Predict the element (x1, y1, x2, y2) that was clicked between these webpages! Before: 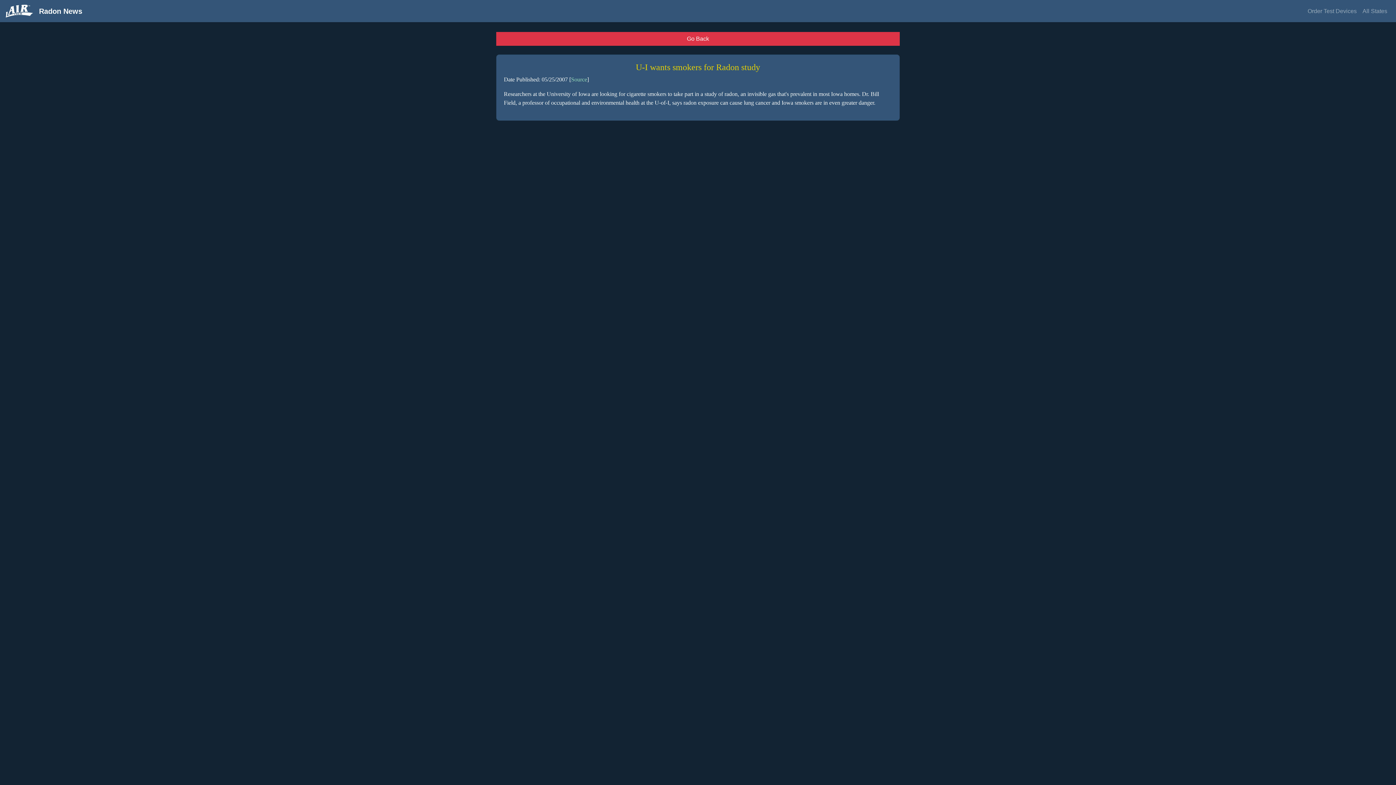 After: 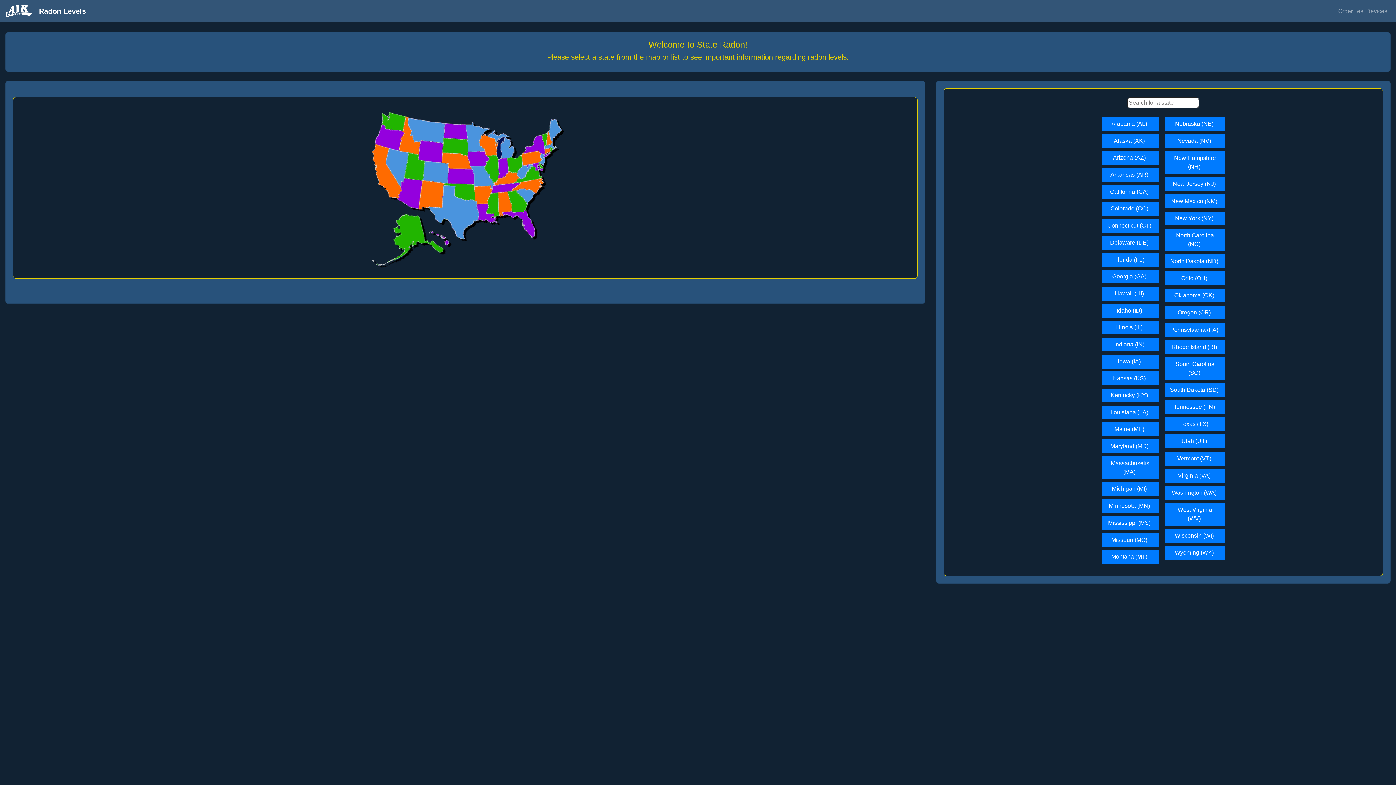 Action: label: All States bbox: (1360, 3, 1390, 18)